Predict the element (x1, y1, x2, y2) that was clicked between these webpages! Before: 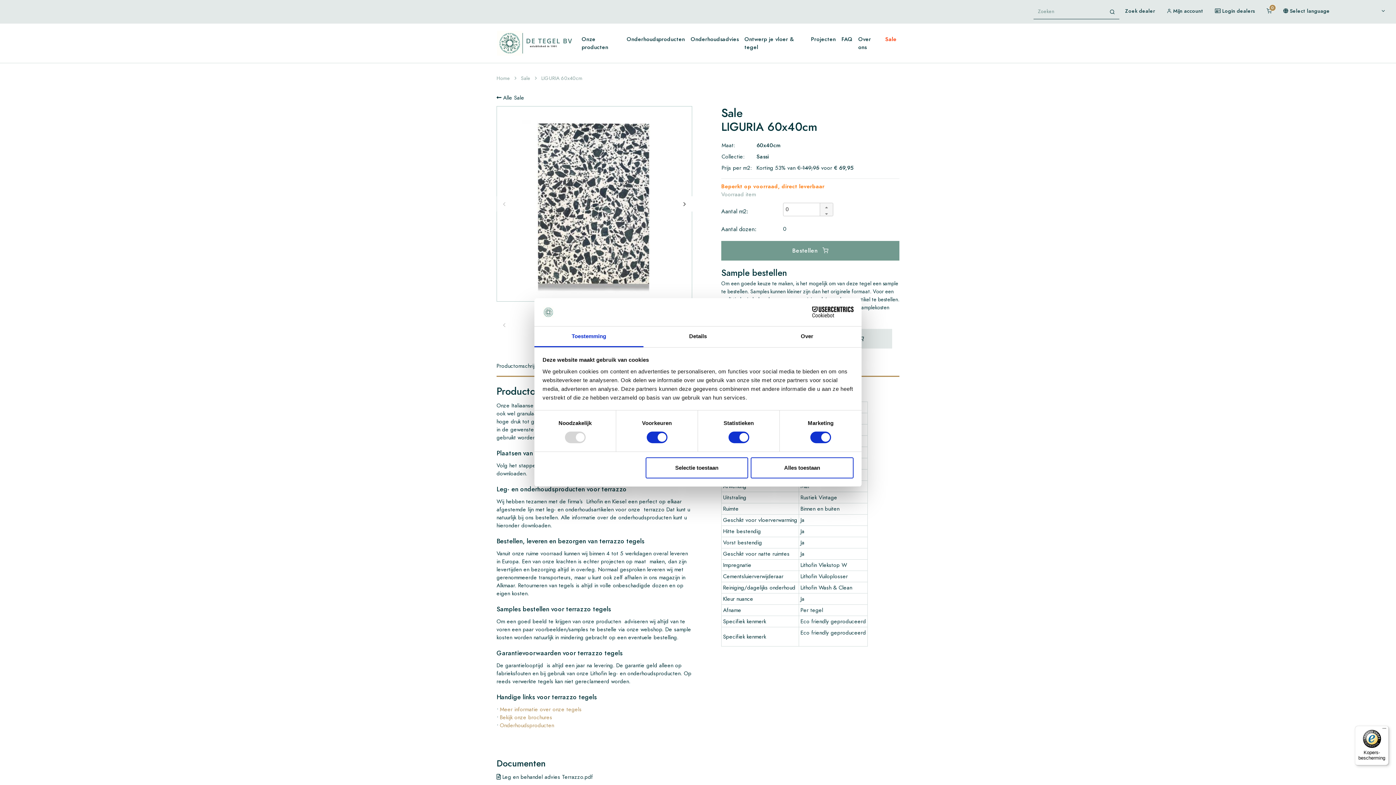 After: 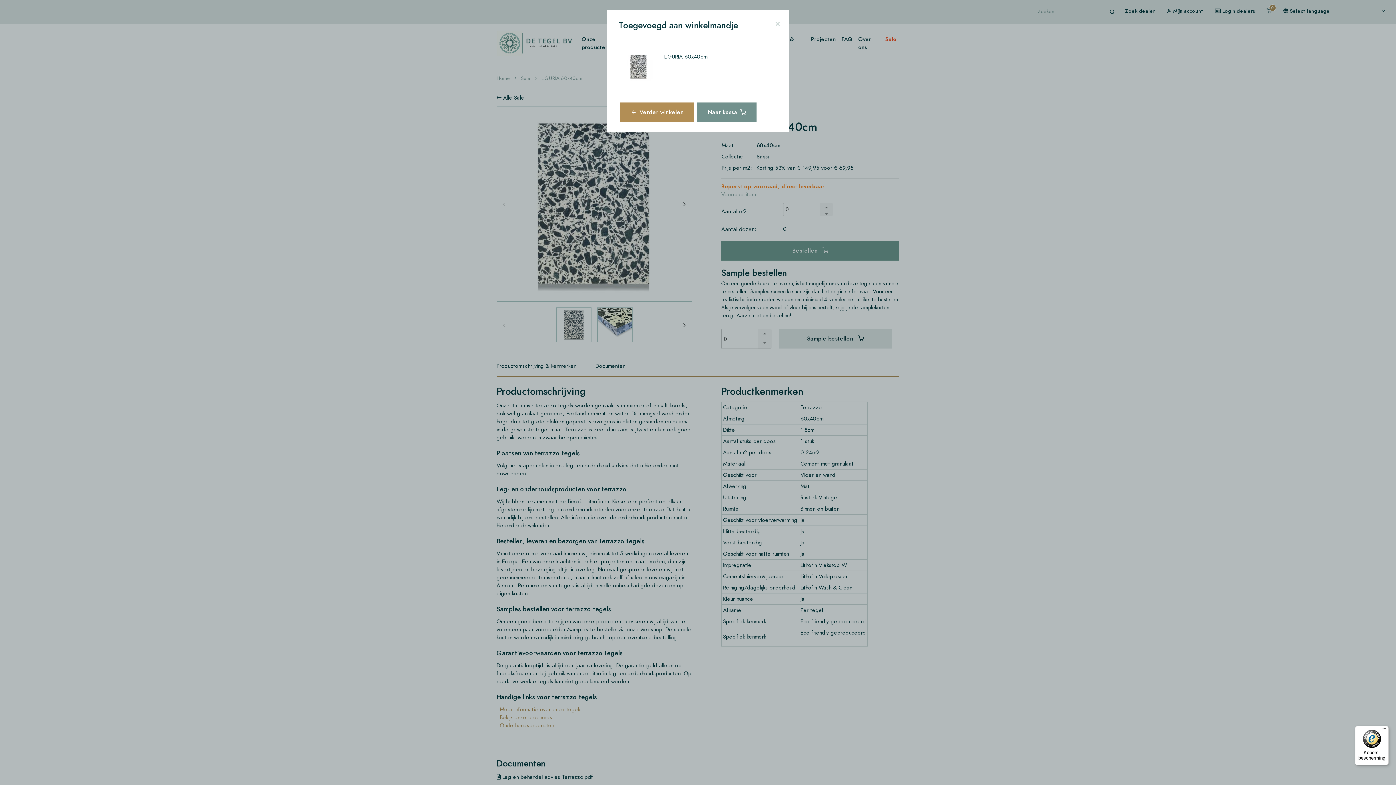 Action: bbox: (721, 244, 899, 264) label: Bestellen 